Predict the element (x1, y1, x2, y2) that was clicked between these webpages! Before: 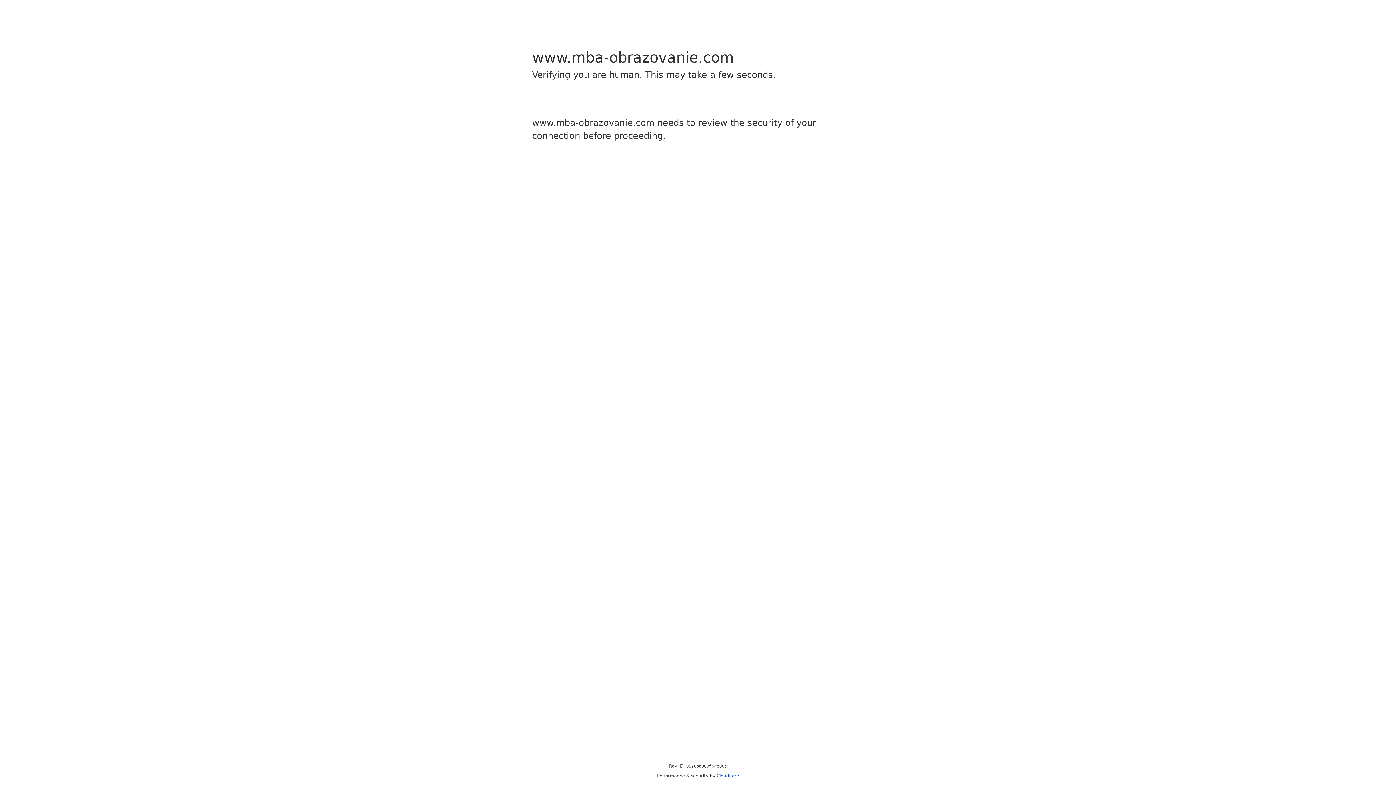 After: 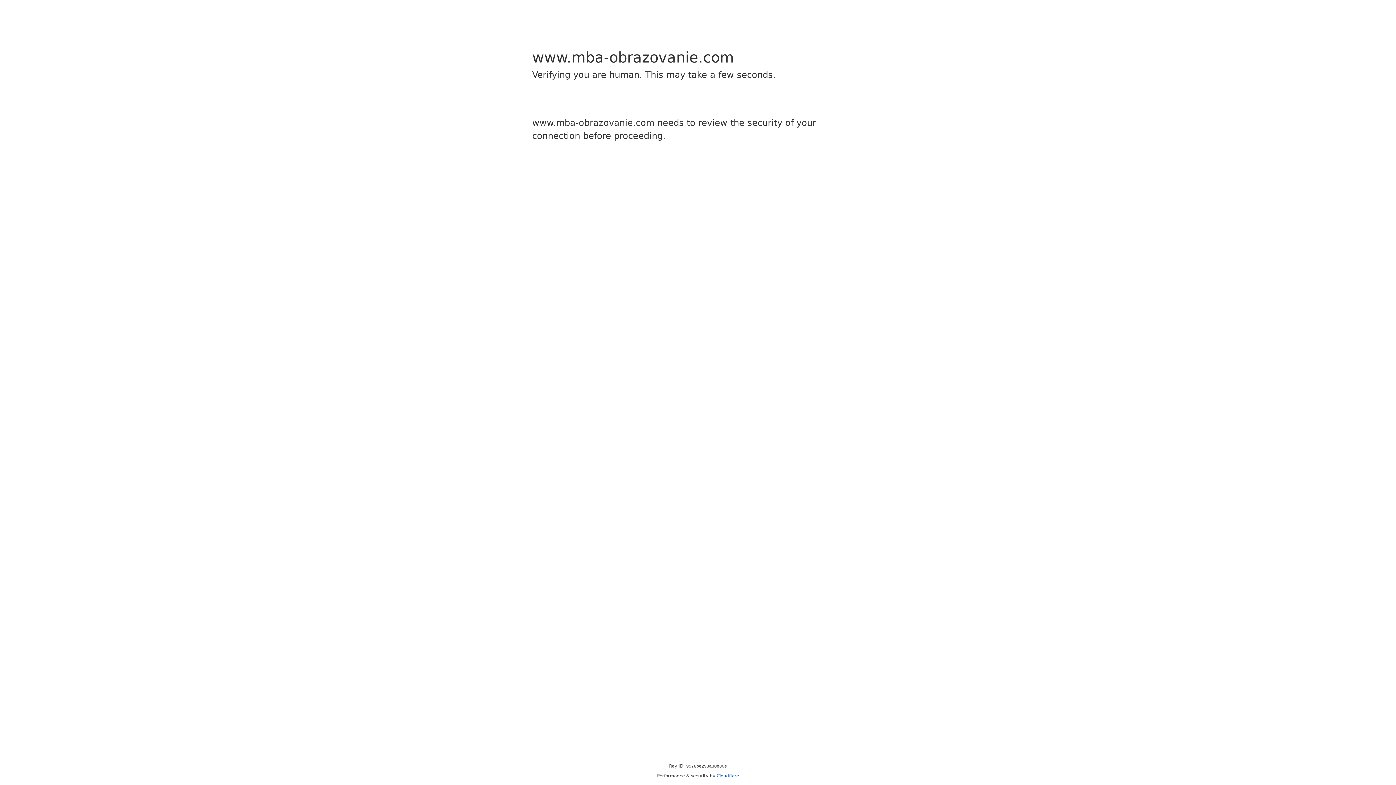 Action: label: Cloudflare bbox: (716, 773, 739, 778)